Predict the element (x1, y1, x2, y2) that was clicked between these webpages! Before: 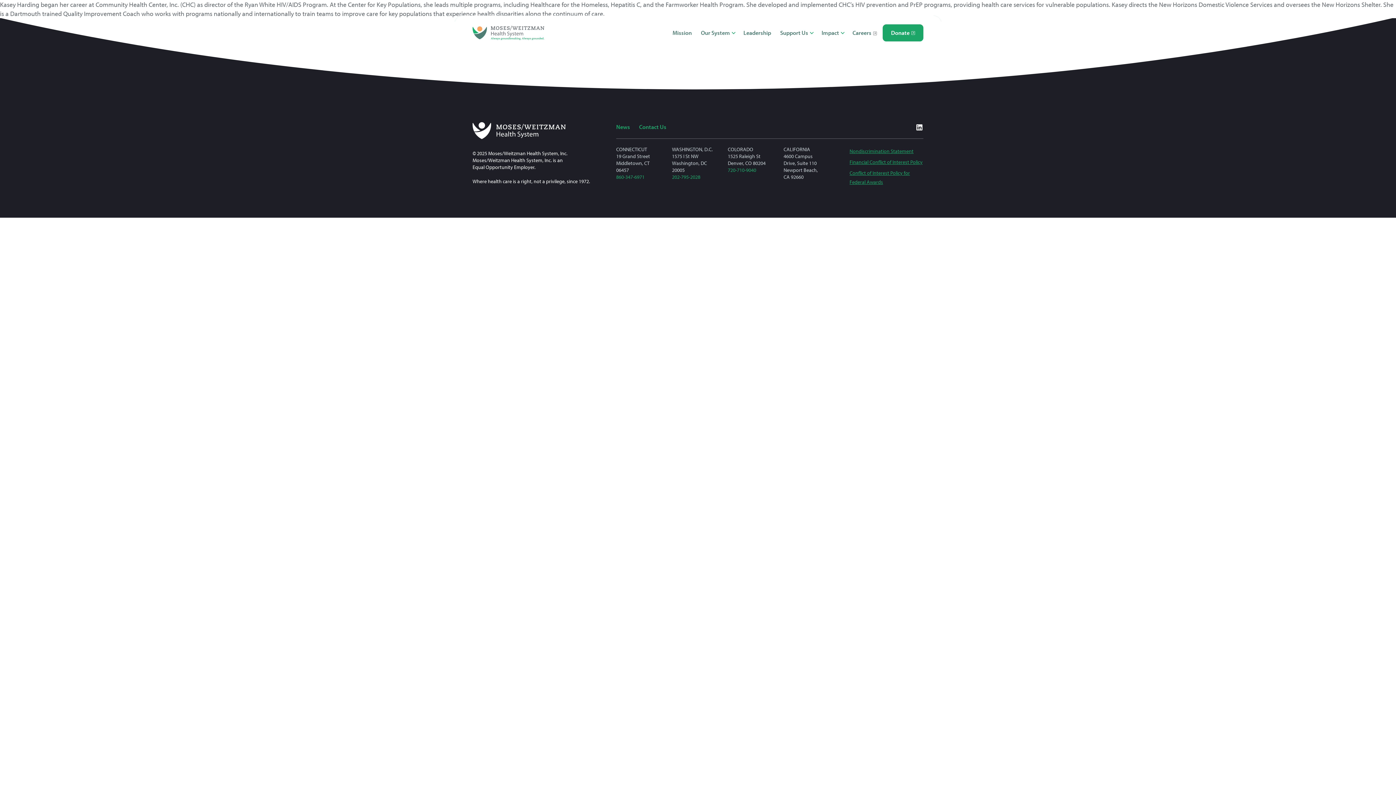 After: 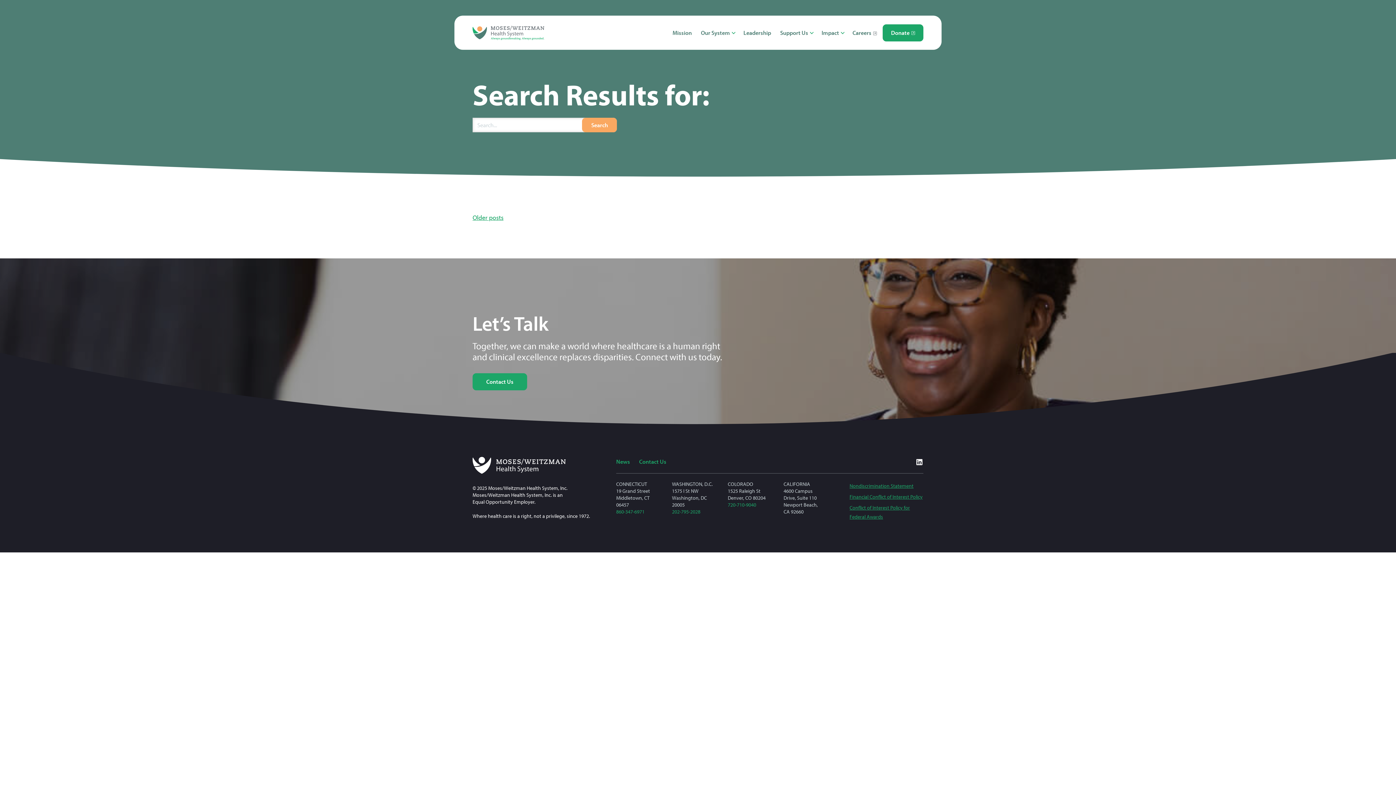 Action: bbox: (732, 55, 767, 69) label: Search